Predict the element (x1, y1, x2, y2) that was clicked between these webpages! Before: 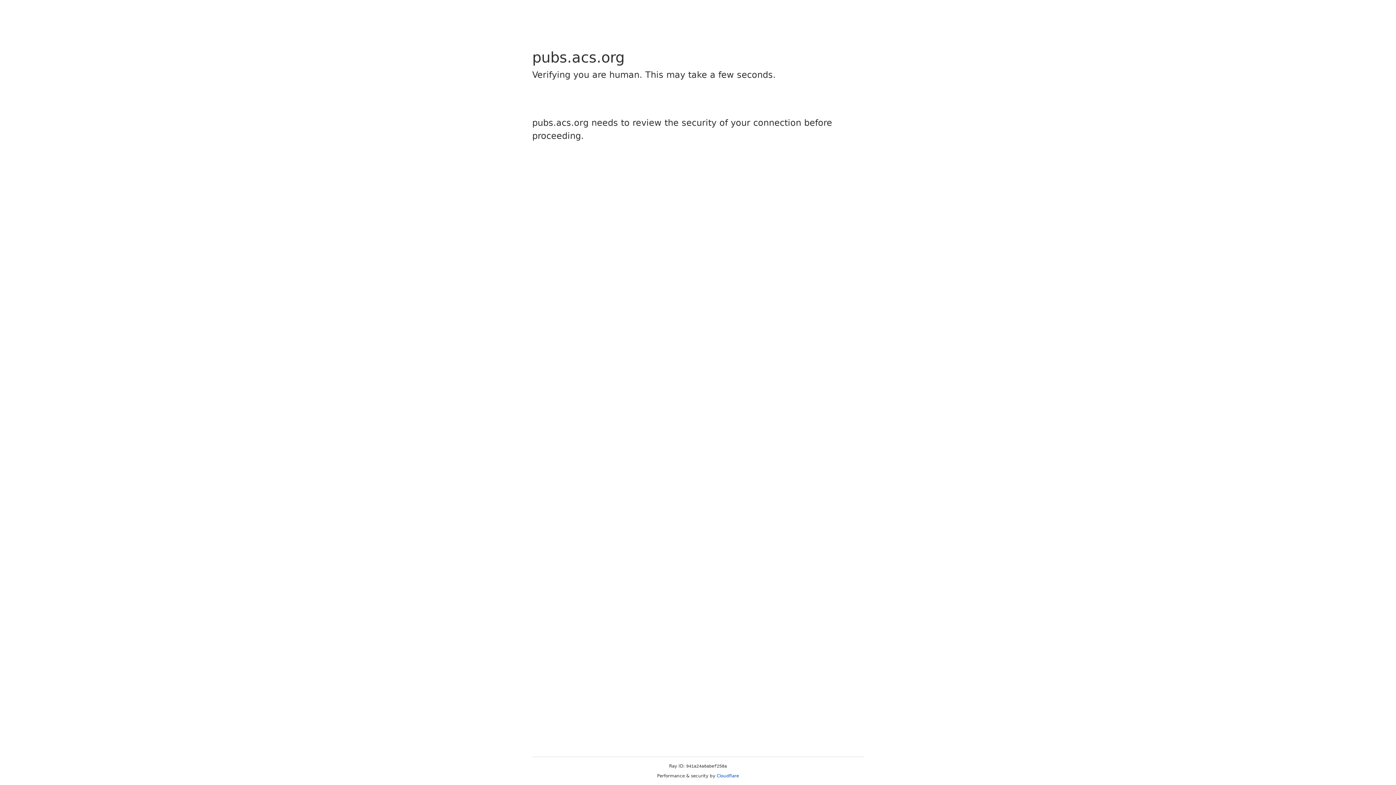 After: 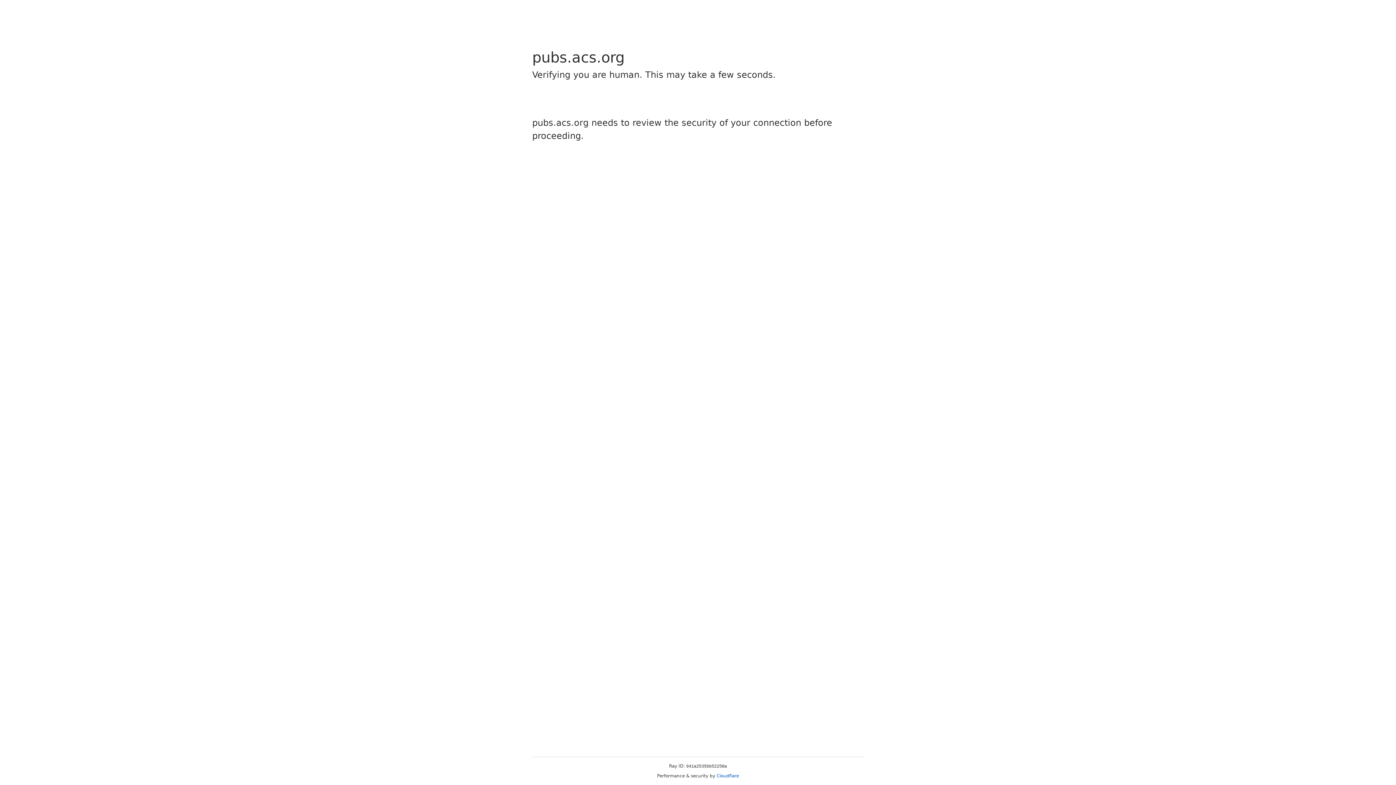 Action: bbox: (716, 773, 739, 778) label: Cloudflare